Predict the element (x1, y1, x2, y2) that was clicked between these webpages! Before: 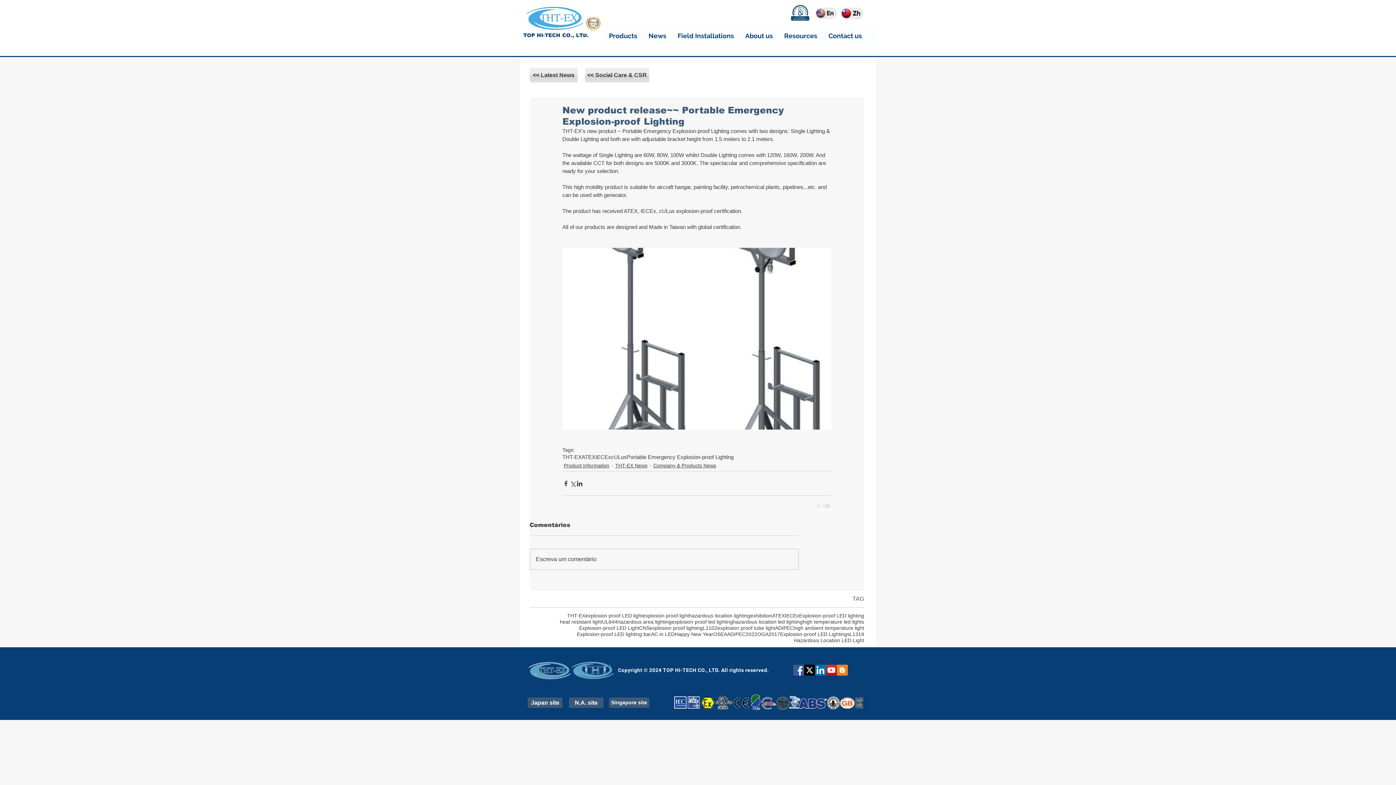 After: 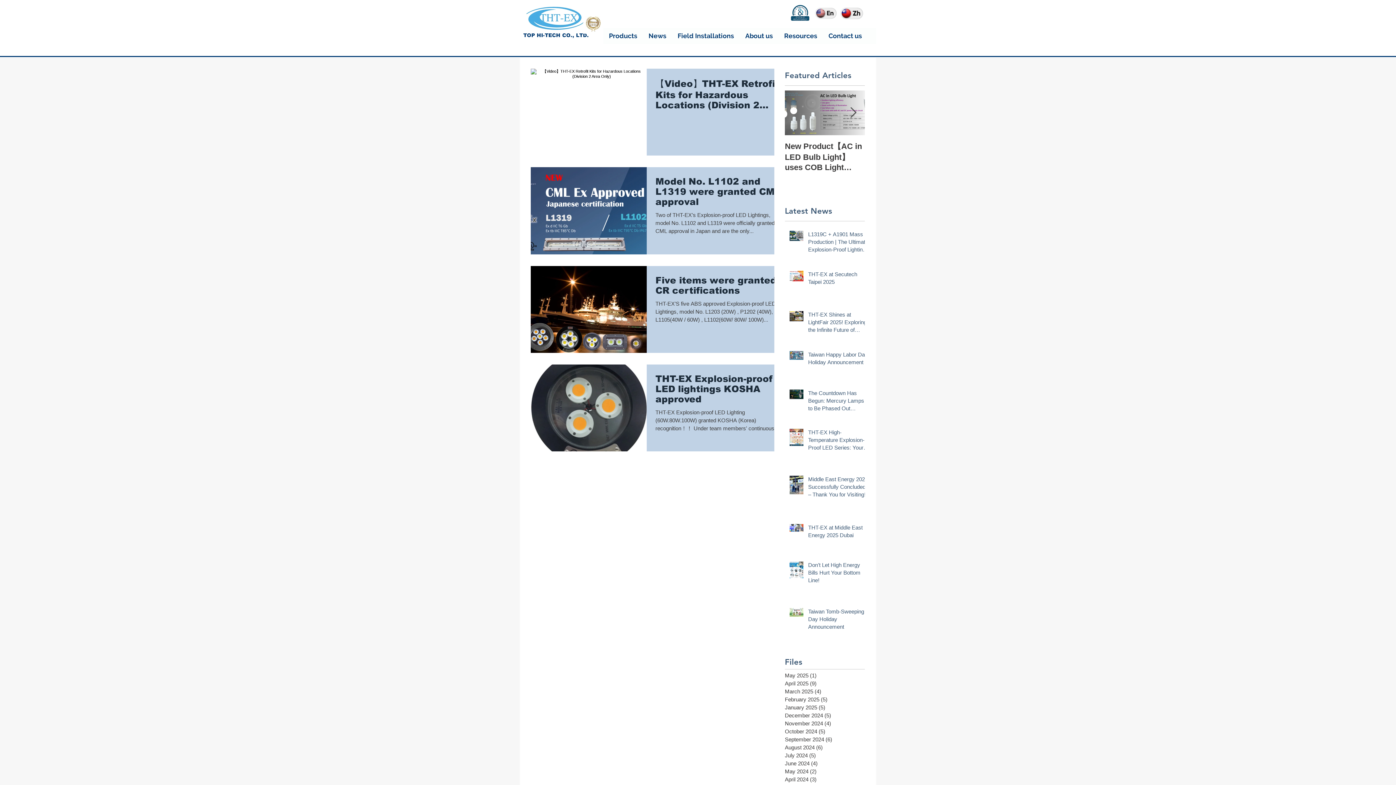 Action: bbox: (780, 631, 849, 637) label: Explosion-proof LED Lightings